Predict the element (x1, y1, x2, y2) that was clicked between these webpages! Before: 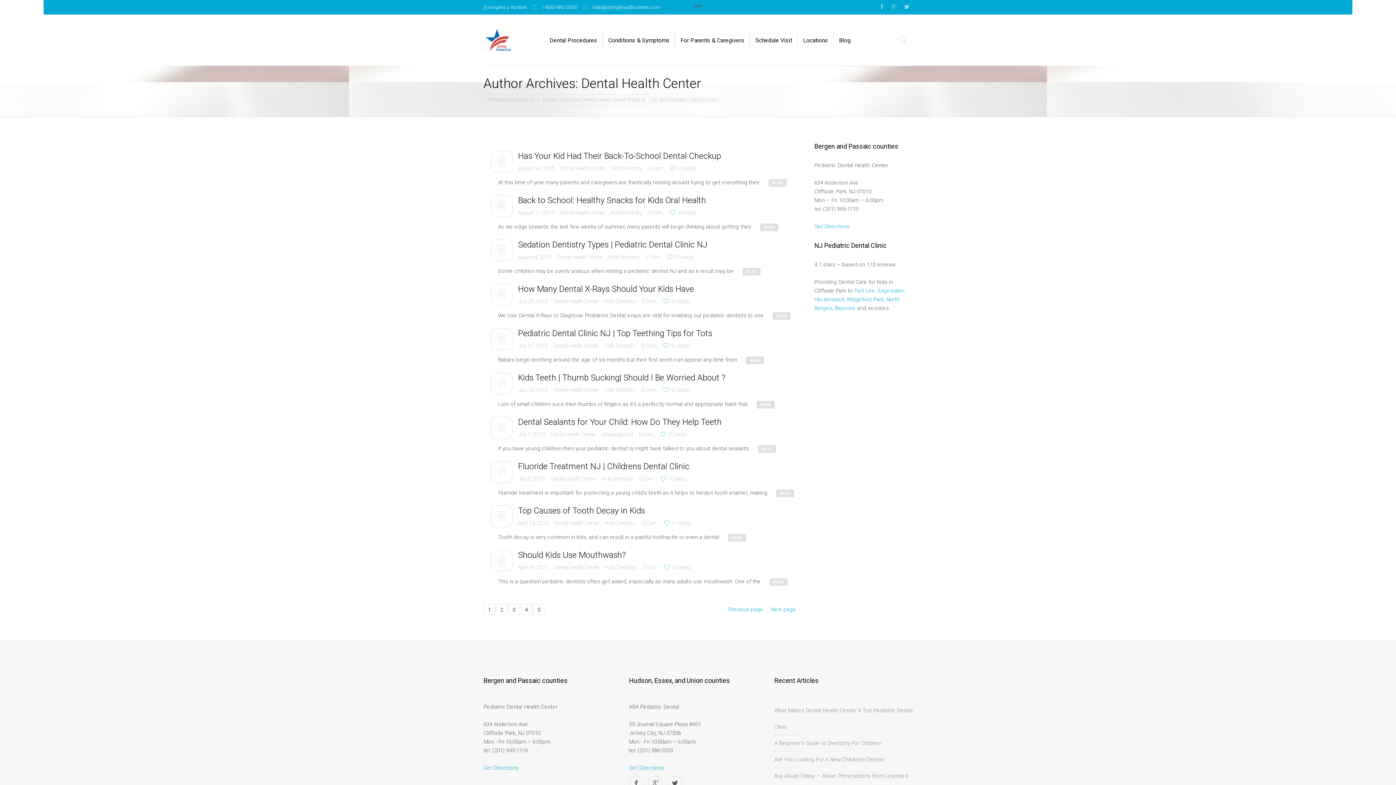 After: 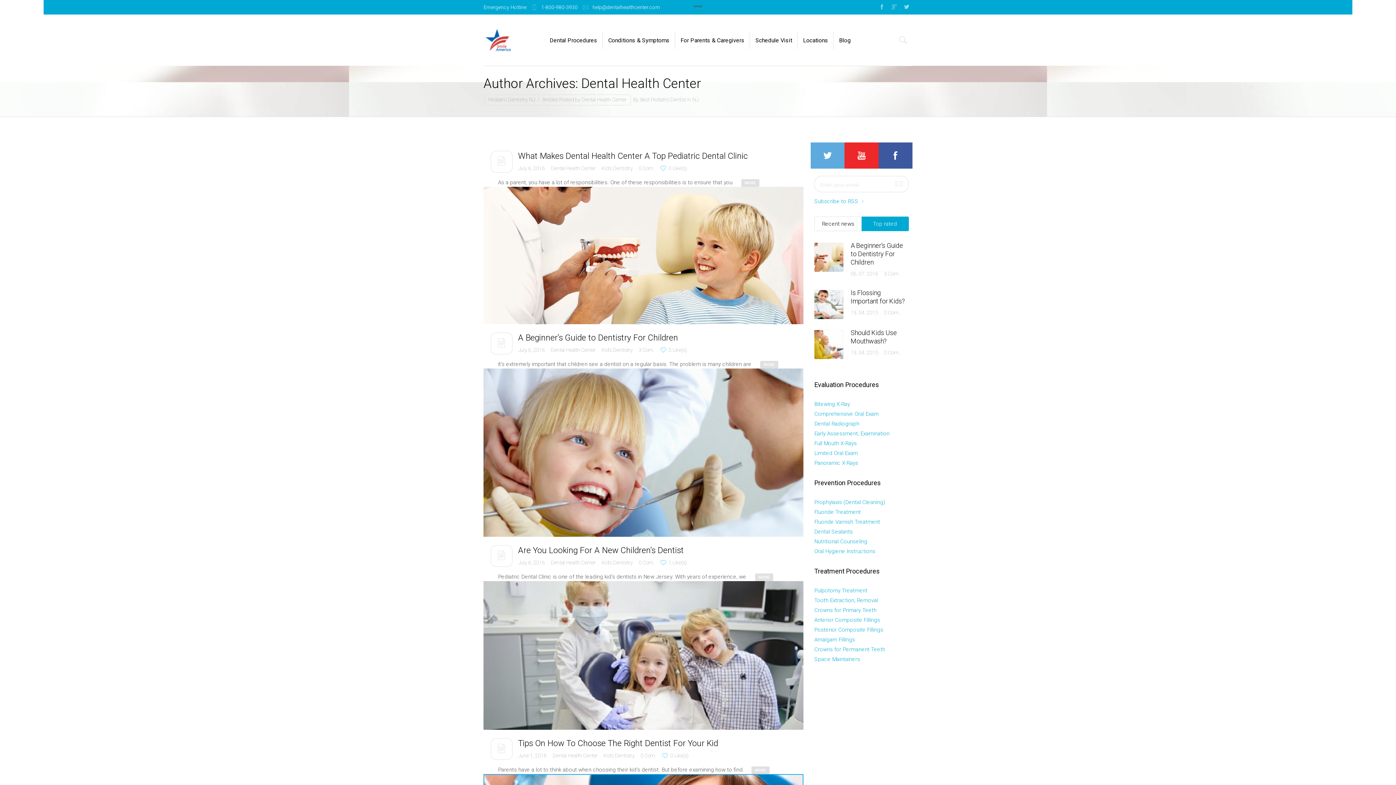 Action: label: Dental Health Center bbox: (557, 254, 602, 260)